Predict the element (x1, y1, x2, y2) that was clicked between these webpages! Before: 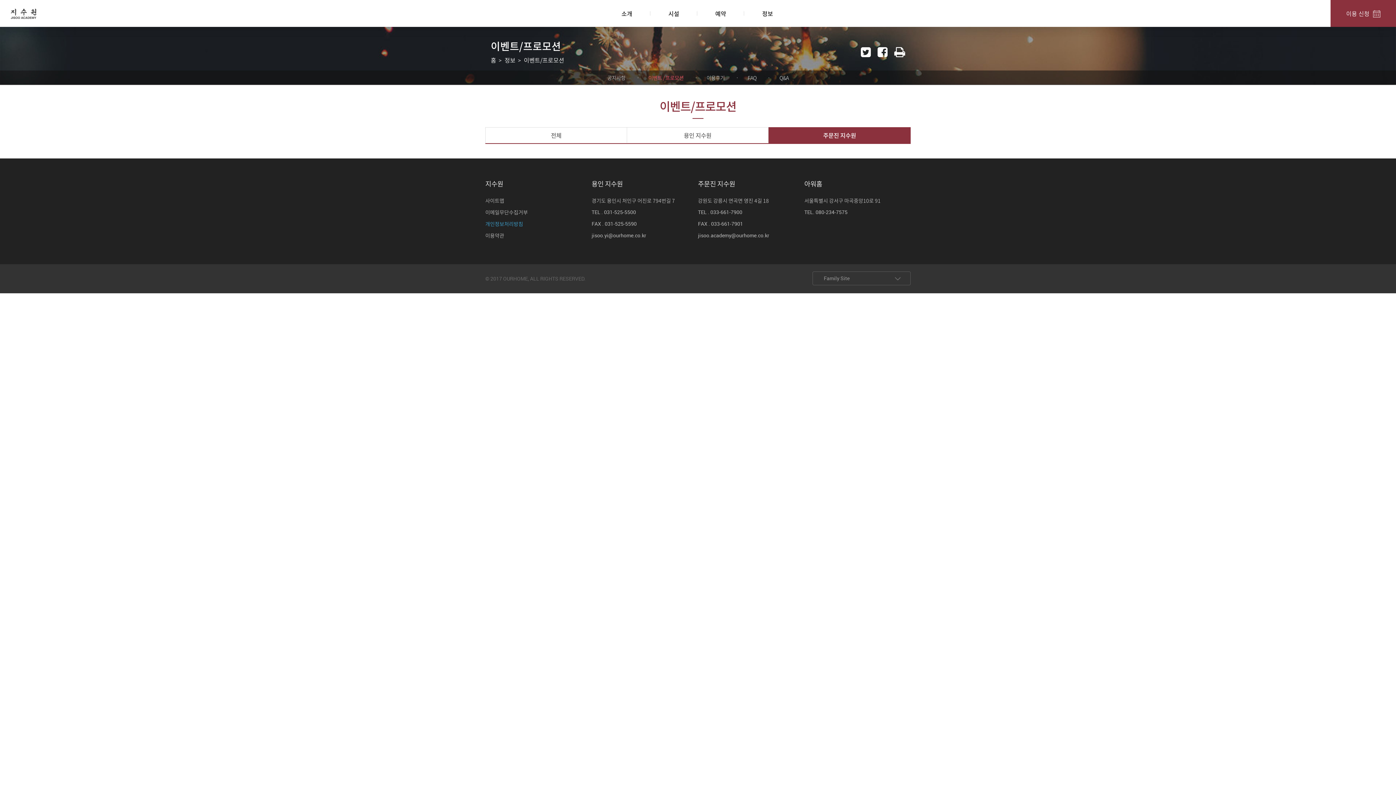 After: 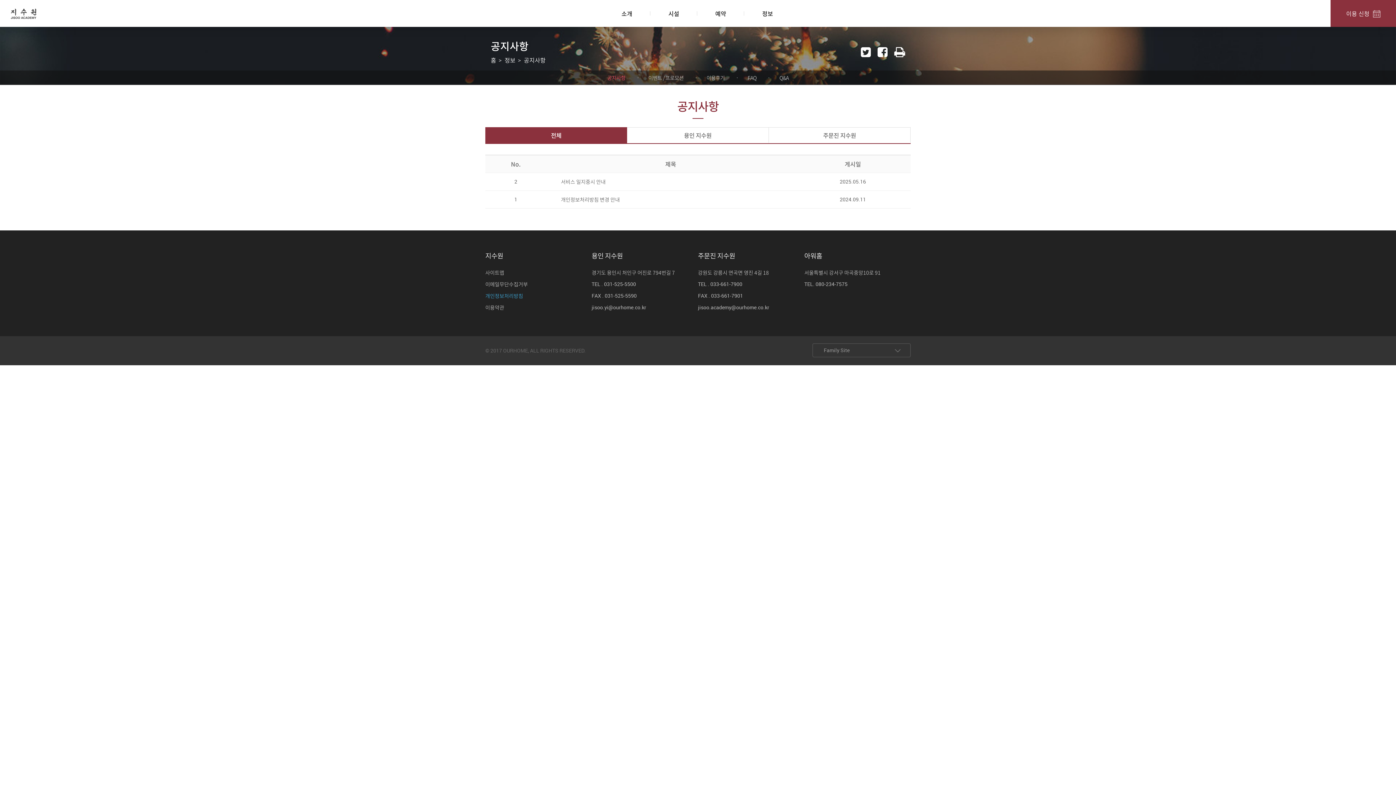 Action: bbox: (607, 70, 625, 85) label: 공지사항